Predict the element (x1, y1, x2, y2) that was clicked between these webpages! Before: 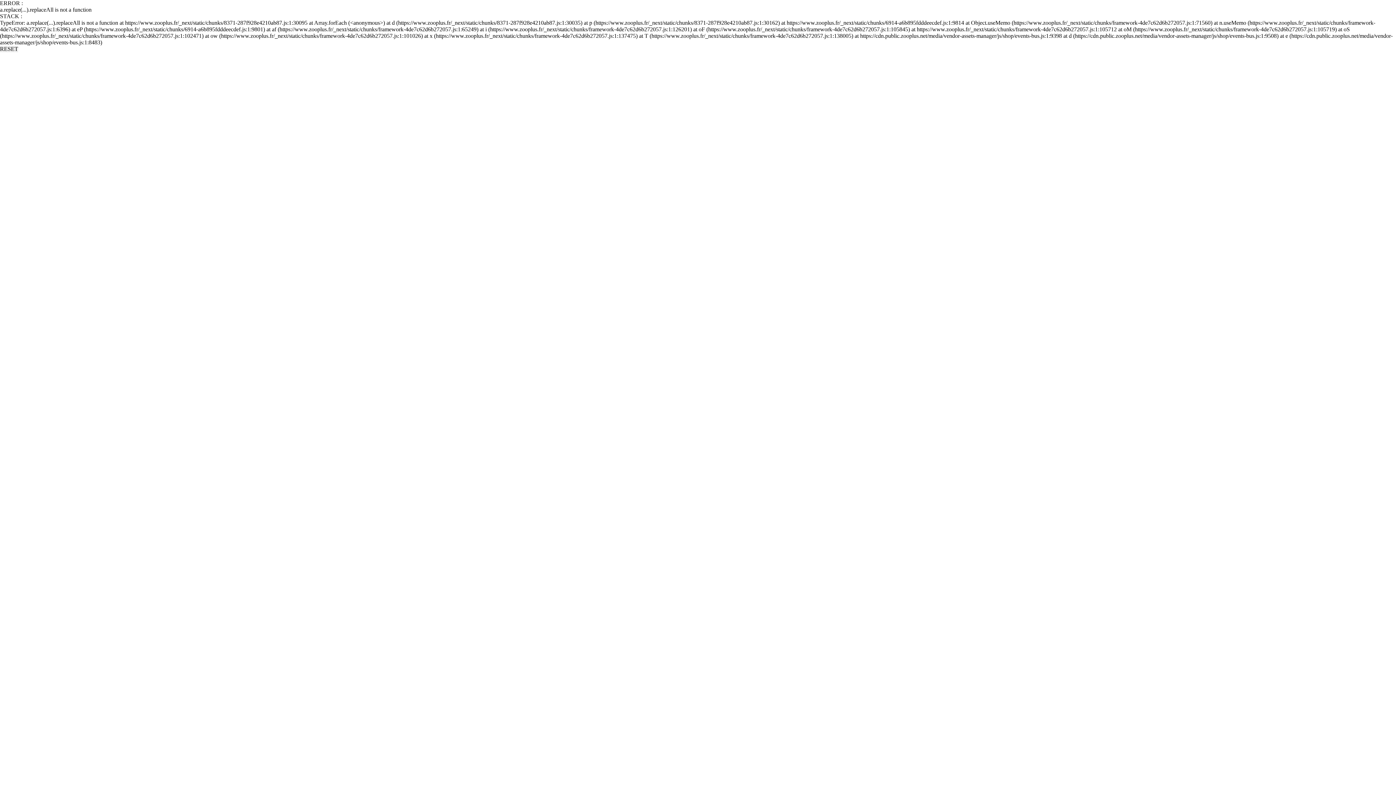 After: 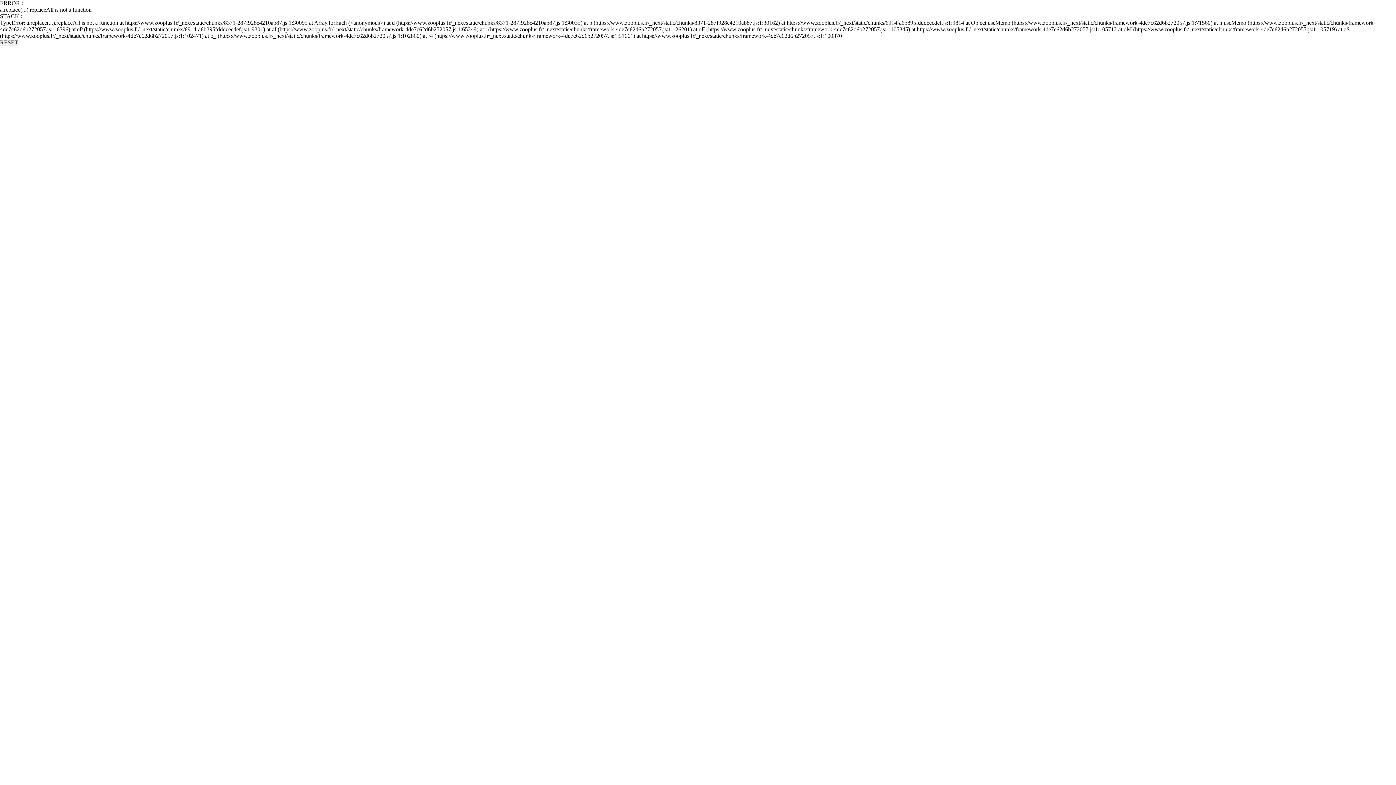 Action: bbox: (0, 45, 18, 52) label: RESET